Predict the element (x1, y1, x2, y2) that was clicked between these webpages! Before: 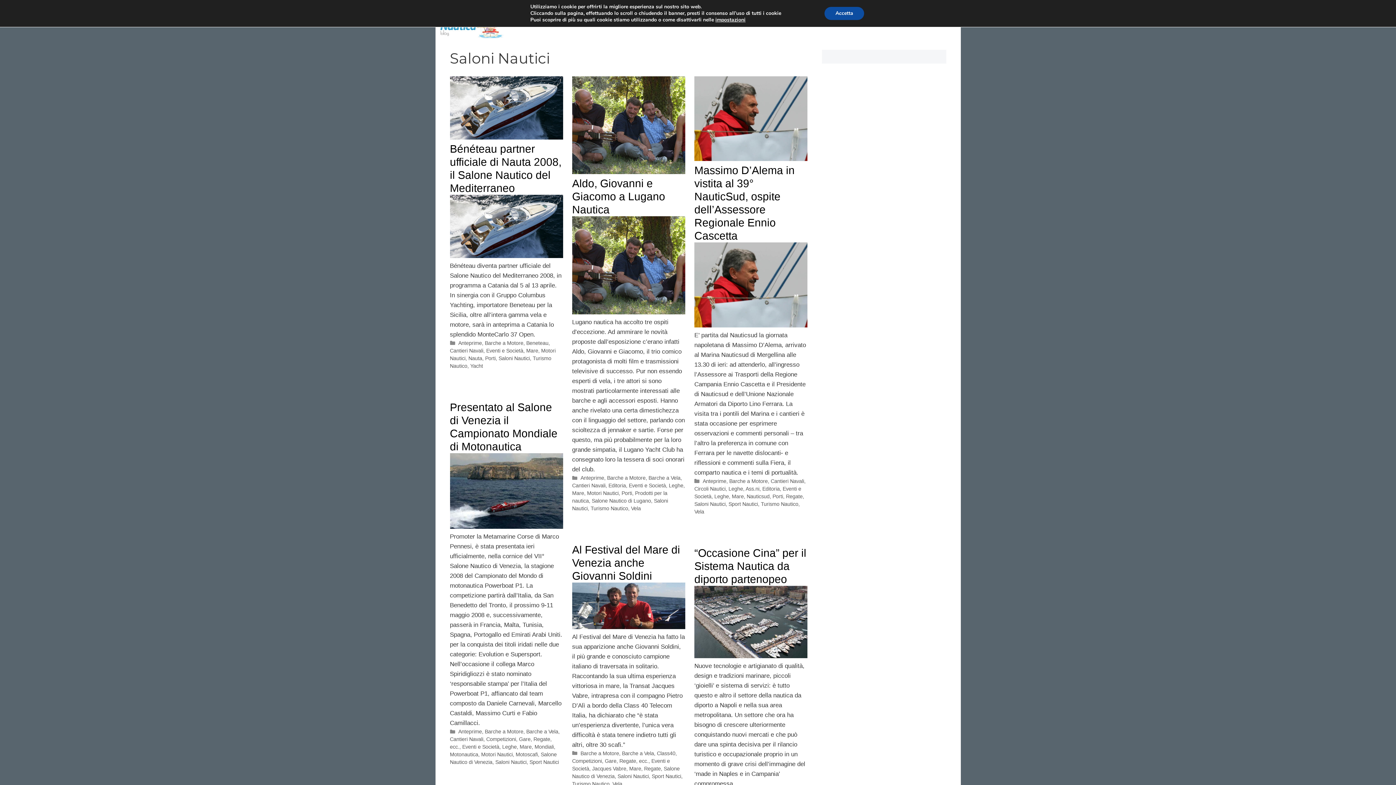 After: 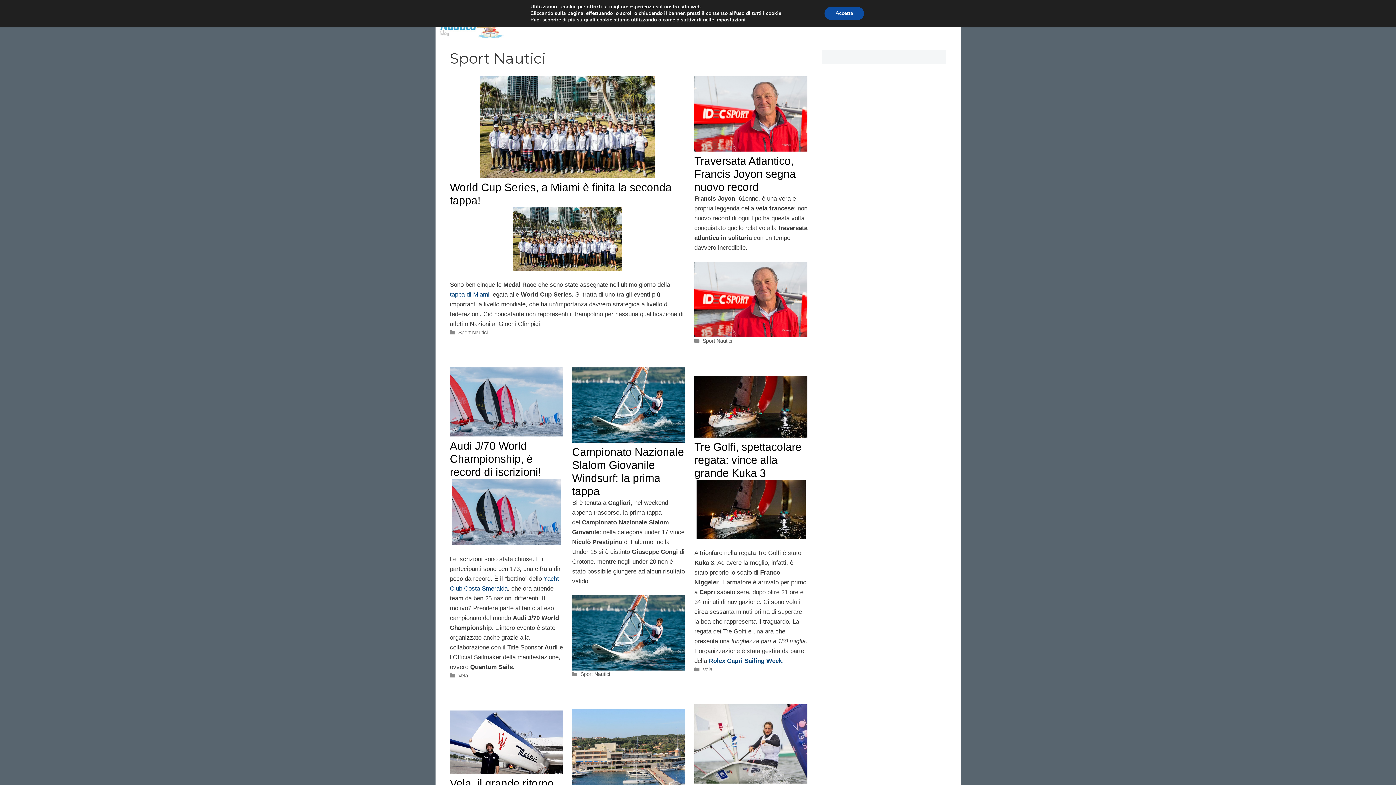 Action: bbox: (728, 501, 758, 507) label: Sport Nautici